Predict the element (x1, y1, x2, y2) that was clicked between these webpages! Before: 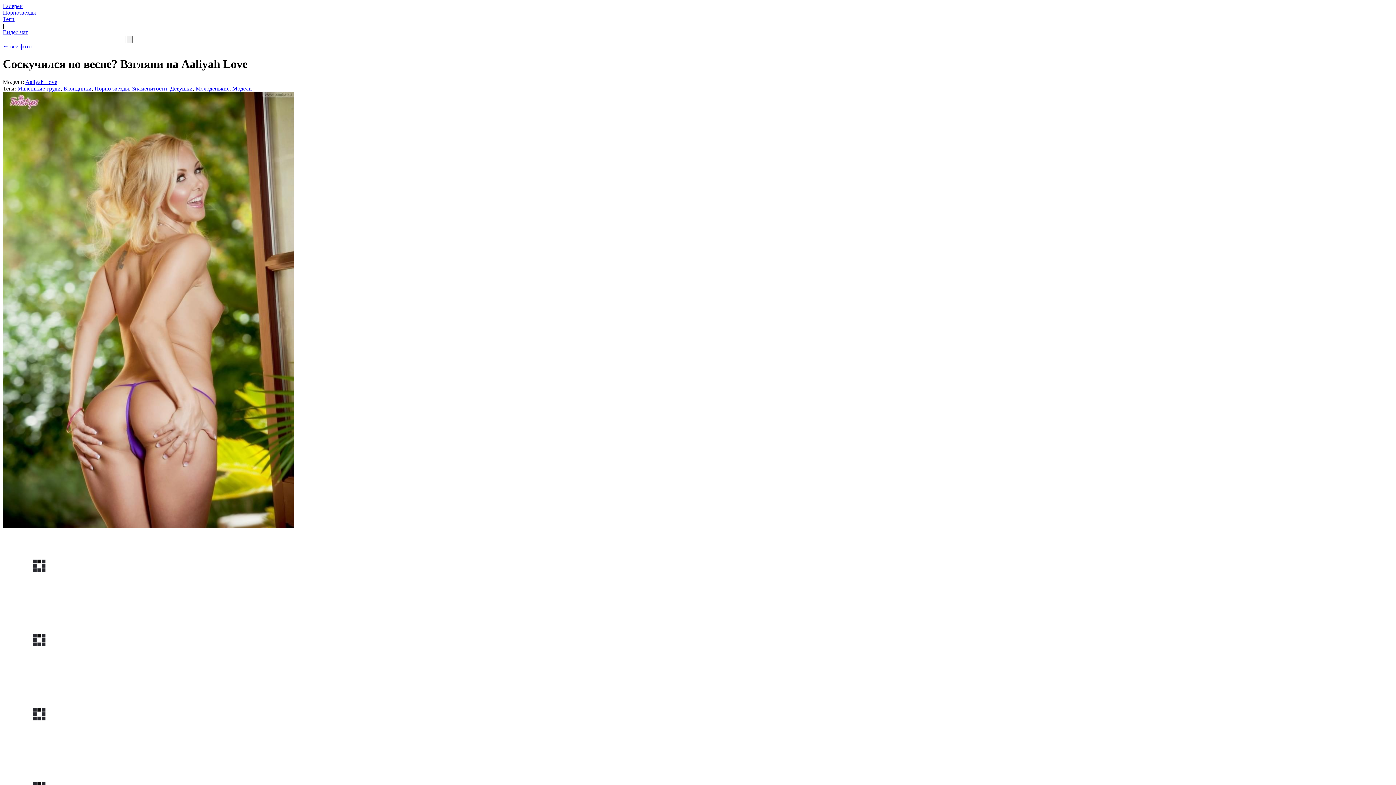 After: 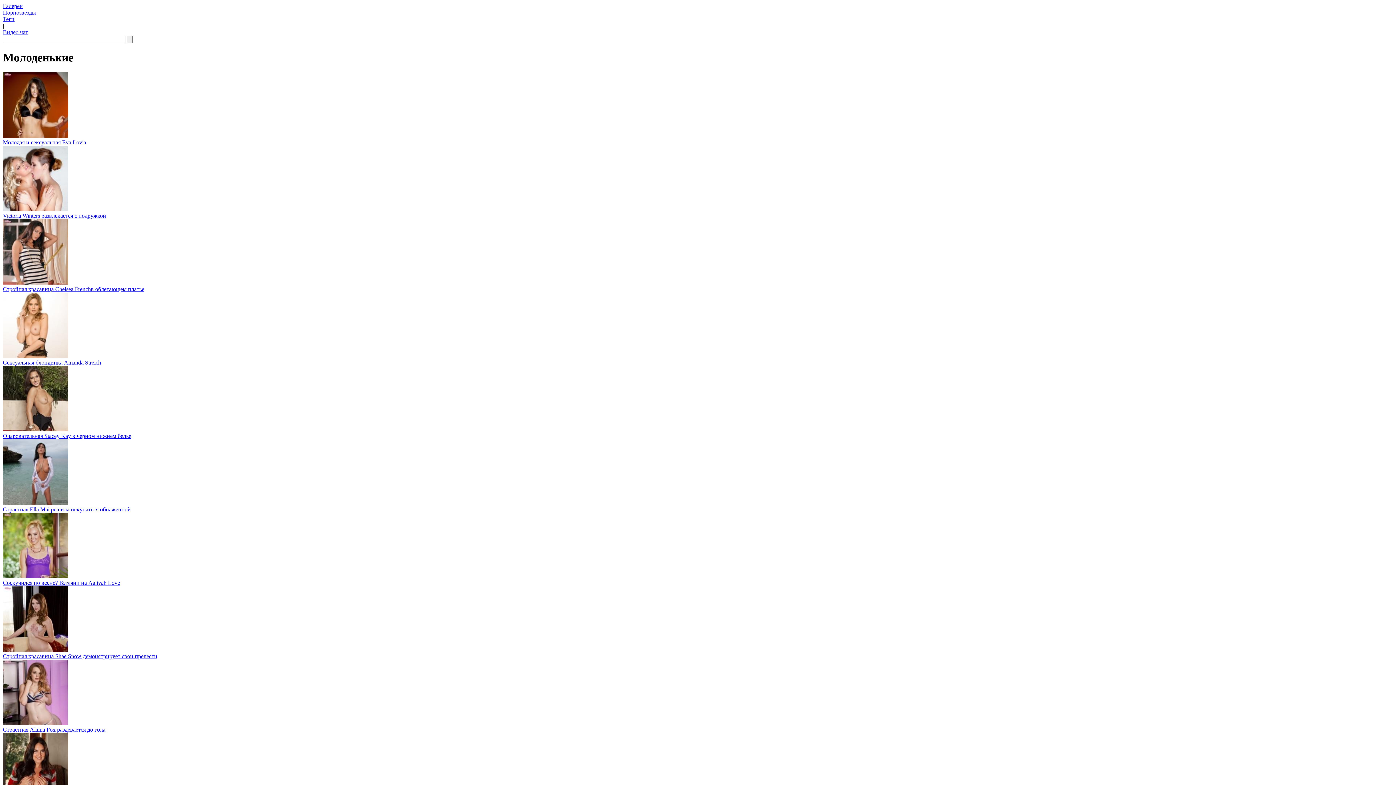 Action: bbox: (195, 85, 229, 91) label: Молоденькие